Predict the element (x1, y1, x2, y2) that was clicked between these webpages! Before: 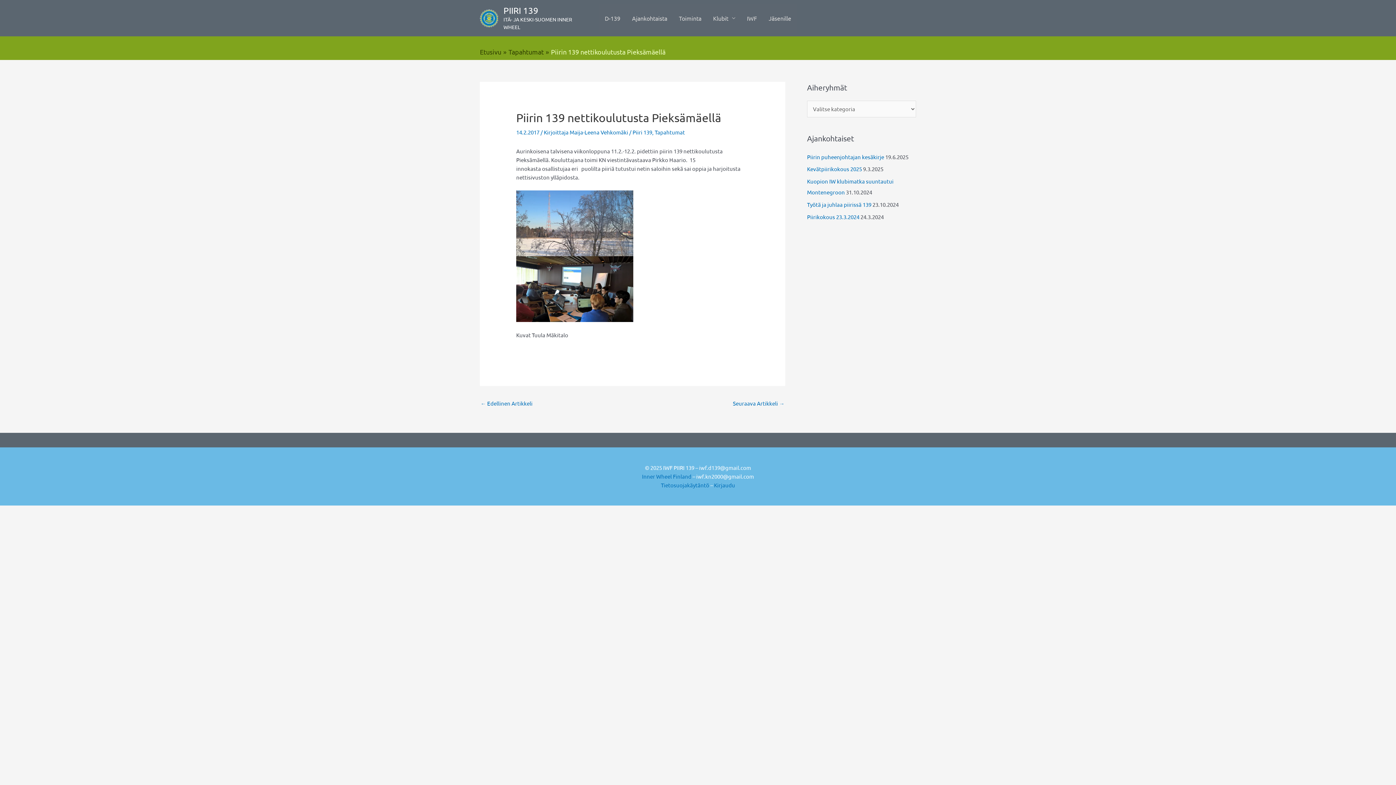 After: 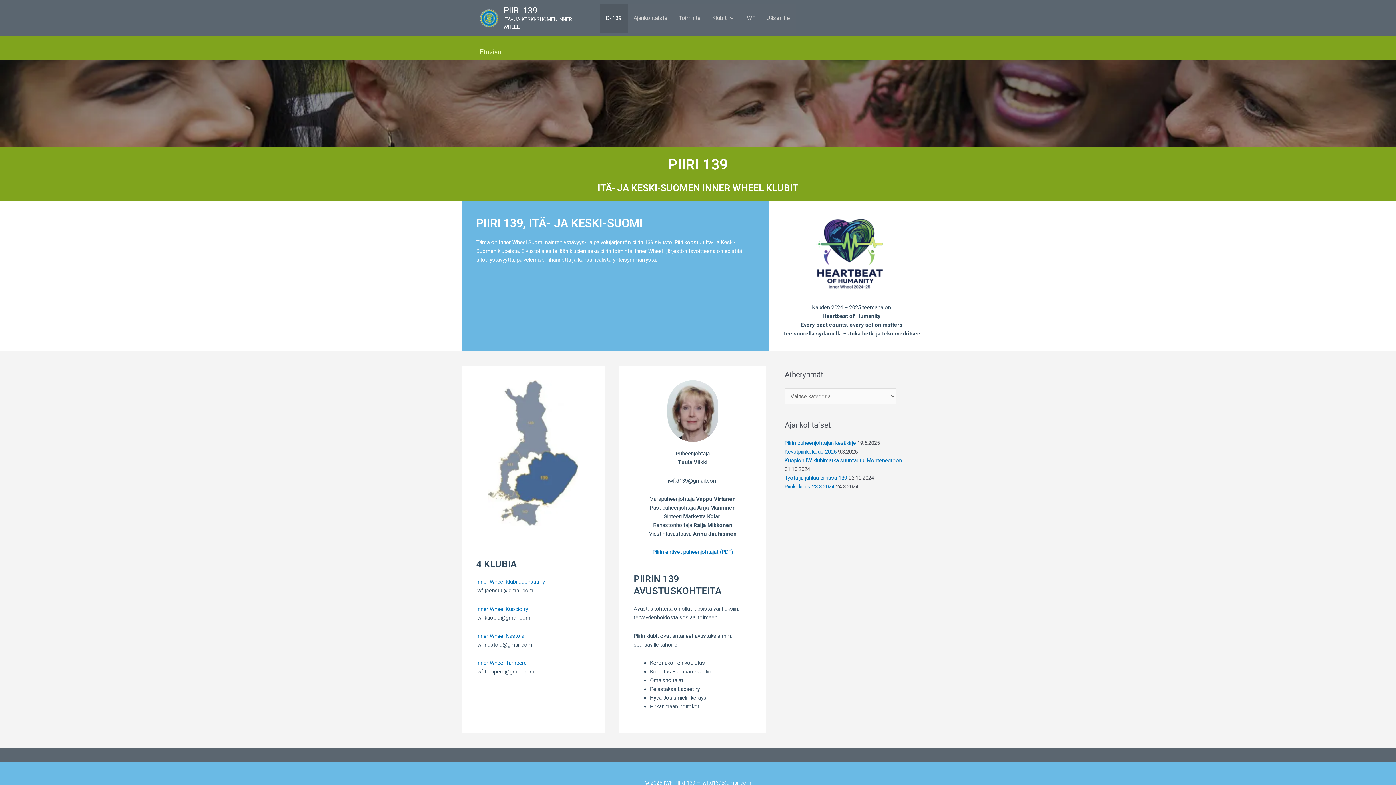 Action: label: PIIRI 139 bbox: (503, 5, 538, 15)